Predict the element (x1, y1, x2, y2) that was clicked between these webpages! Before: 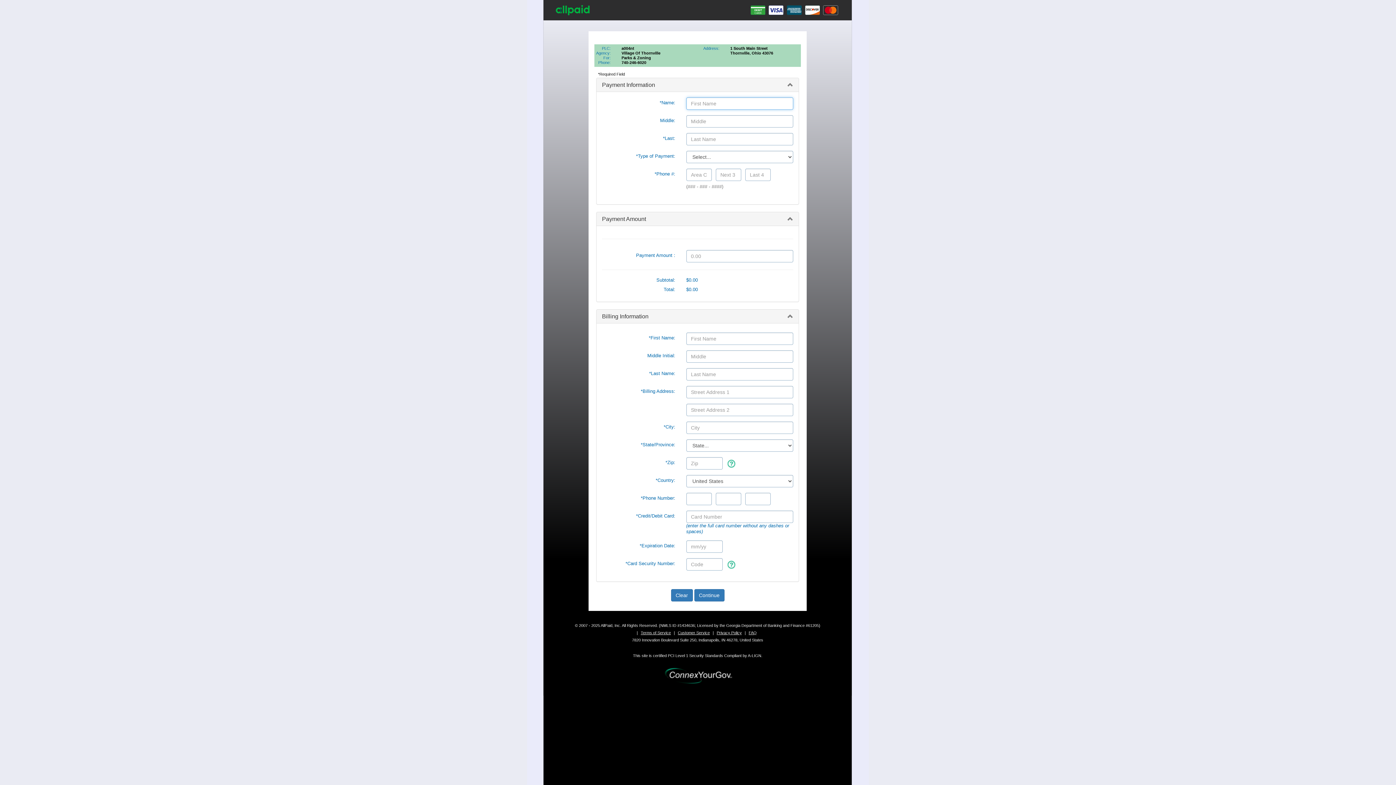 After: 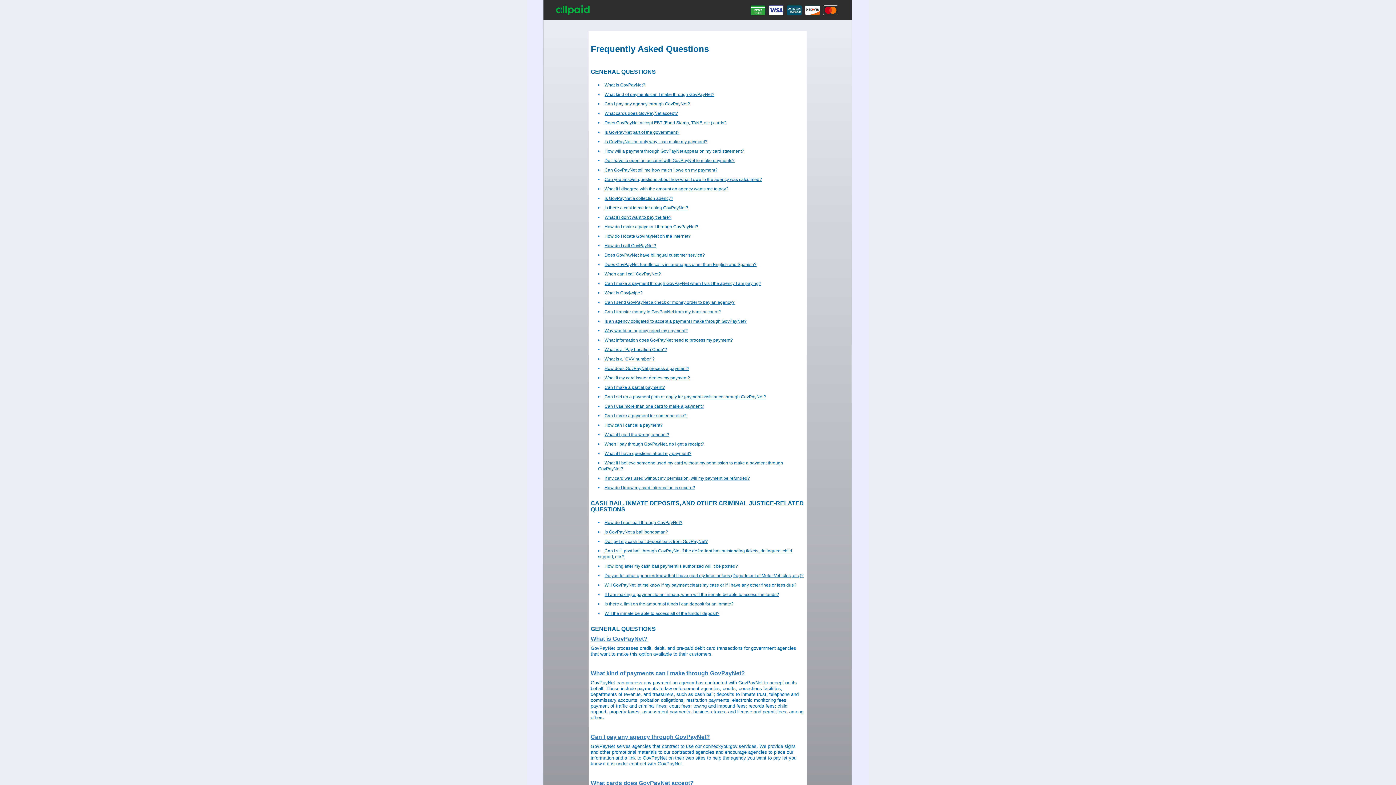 Action: bbox: (748, 630, 756, 635) label: FAQ